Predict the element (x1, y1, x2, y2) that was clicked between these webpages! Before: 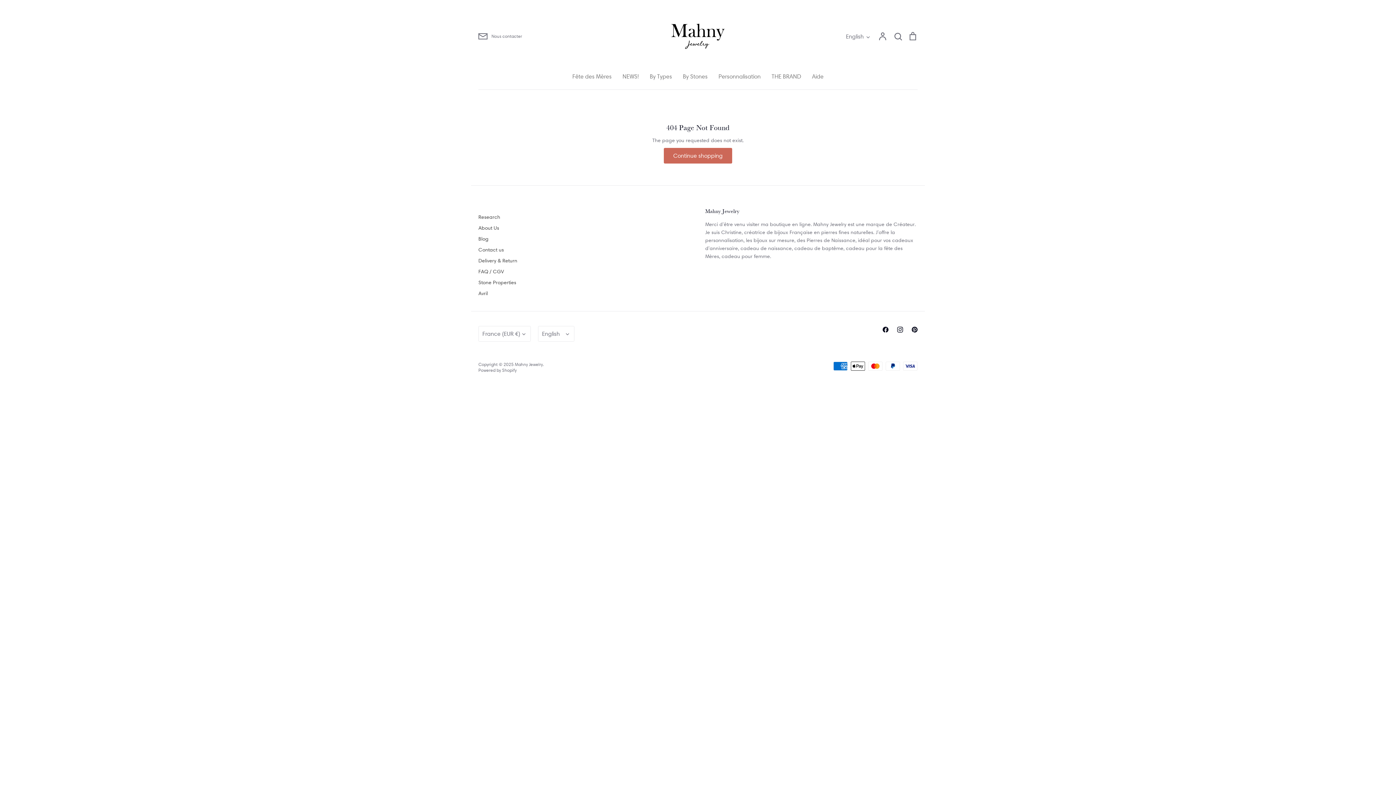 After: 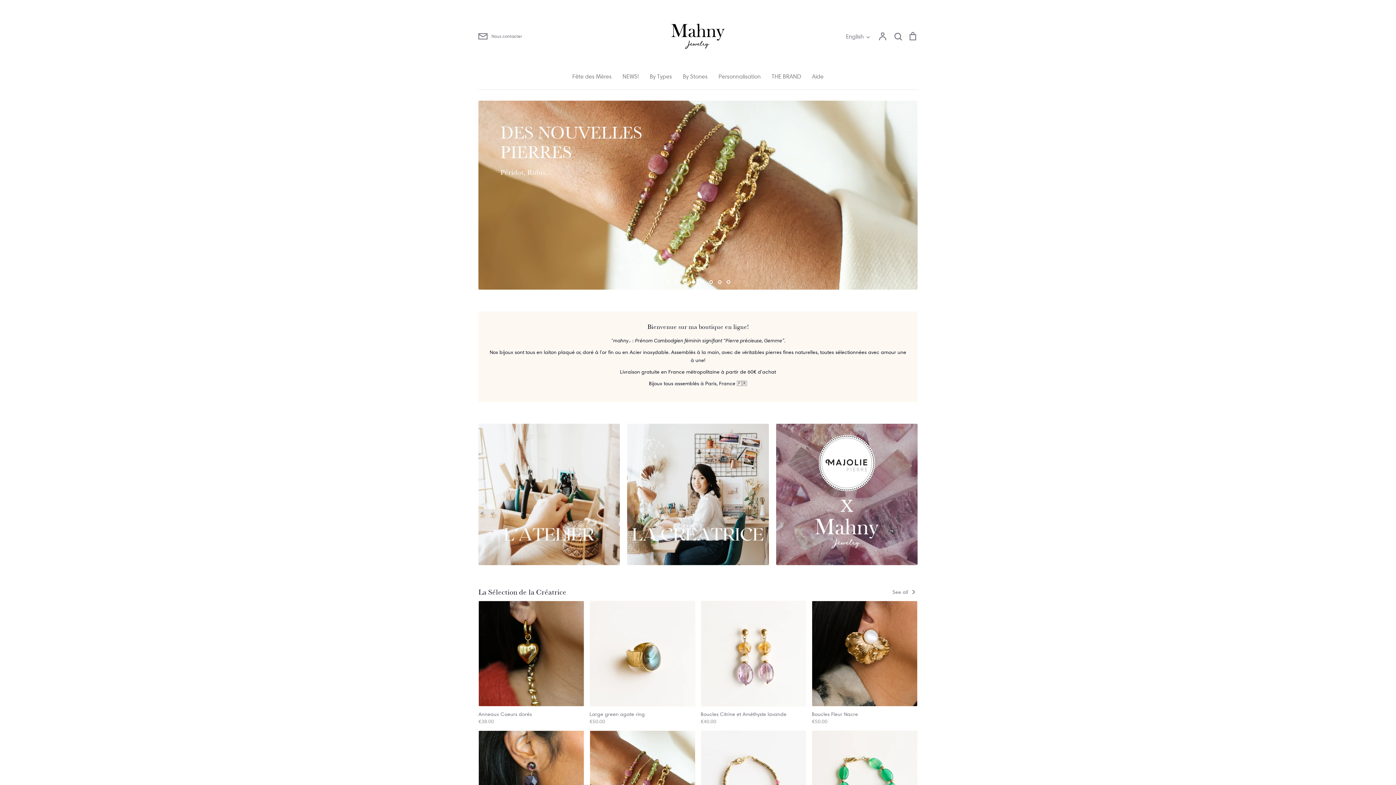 Action: label: Mahny Jewelry bbox: (514, 361, 542, 367)